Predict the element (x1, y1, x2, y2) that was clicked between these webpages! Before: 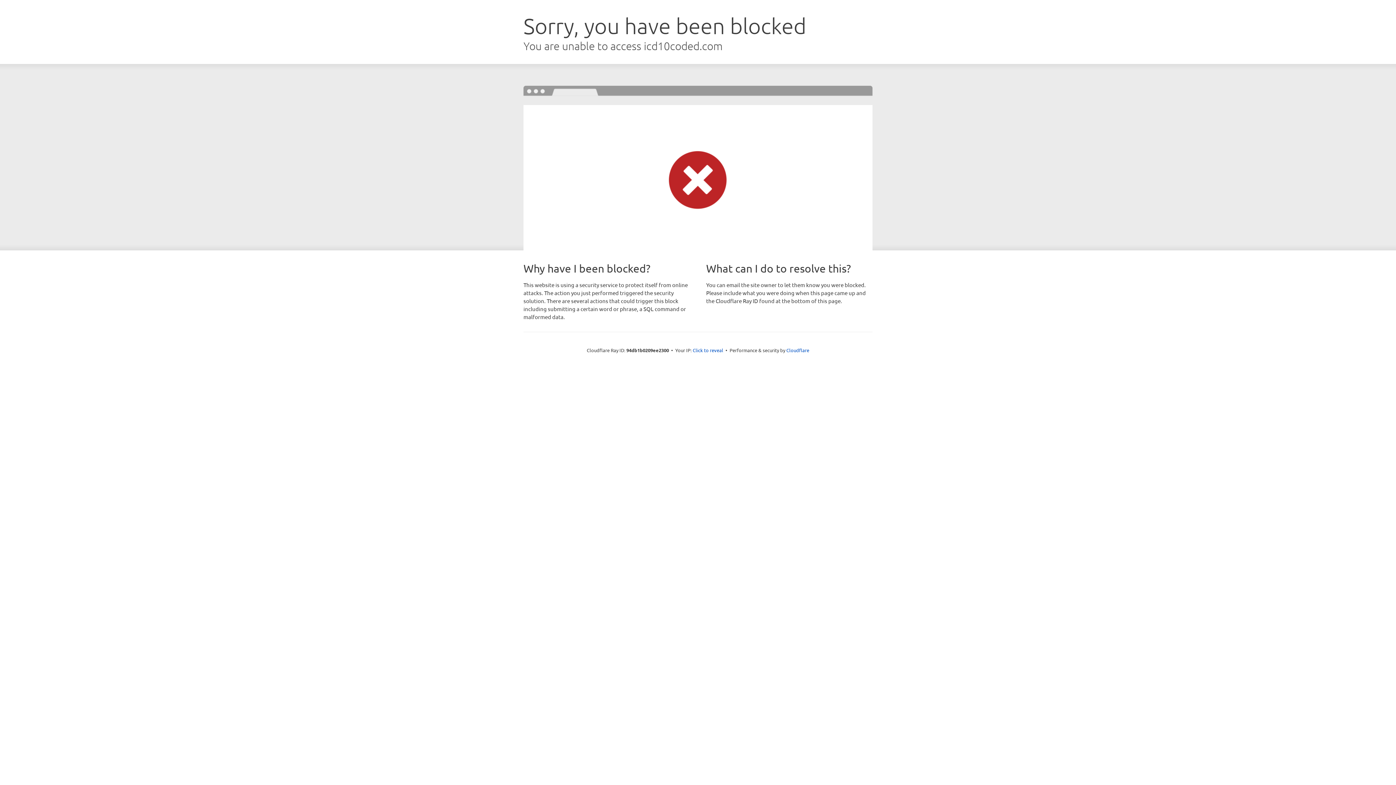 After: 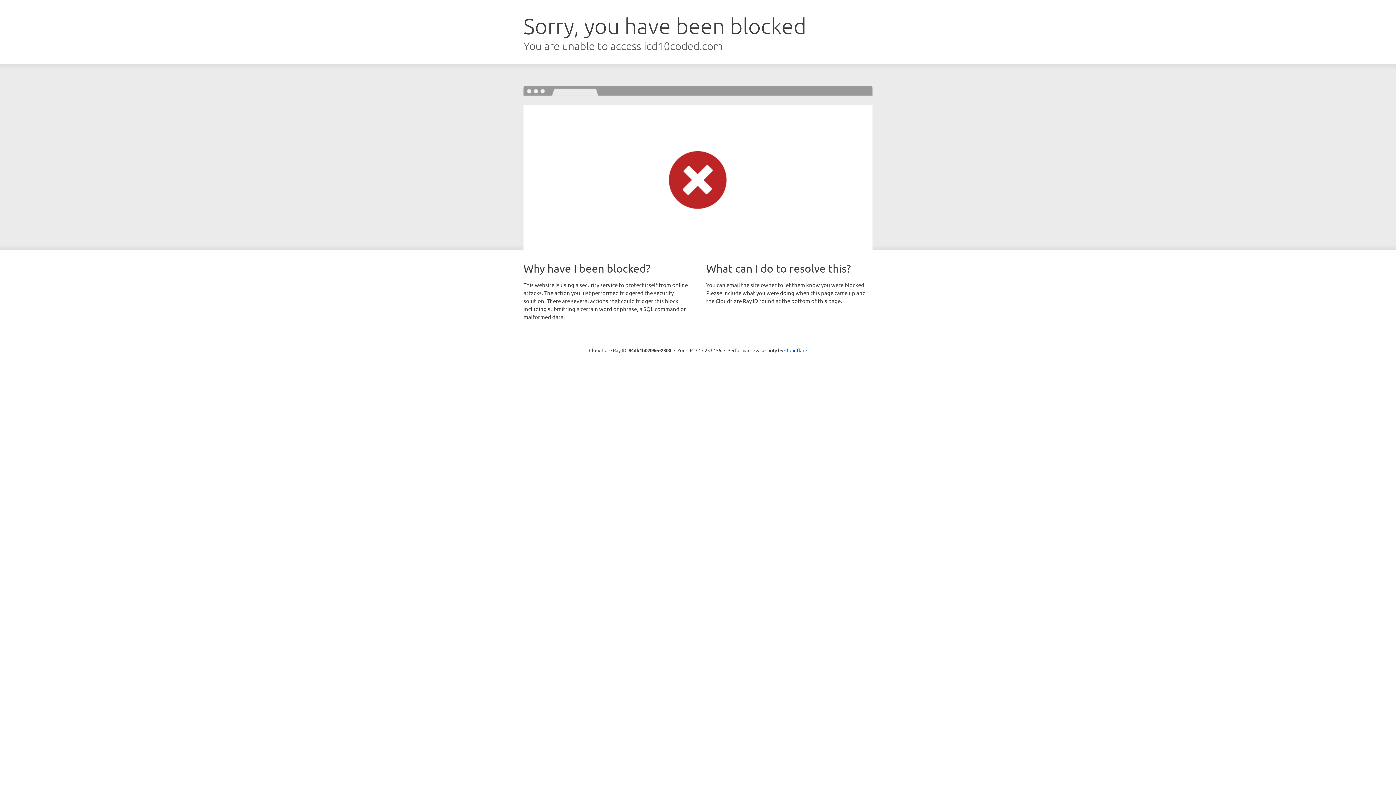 Action: bbox: (692, 346, 723, 353) label: Click to reveal